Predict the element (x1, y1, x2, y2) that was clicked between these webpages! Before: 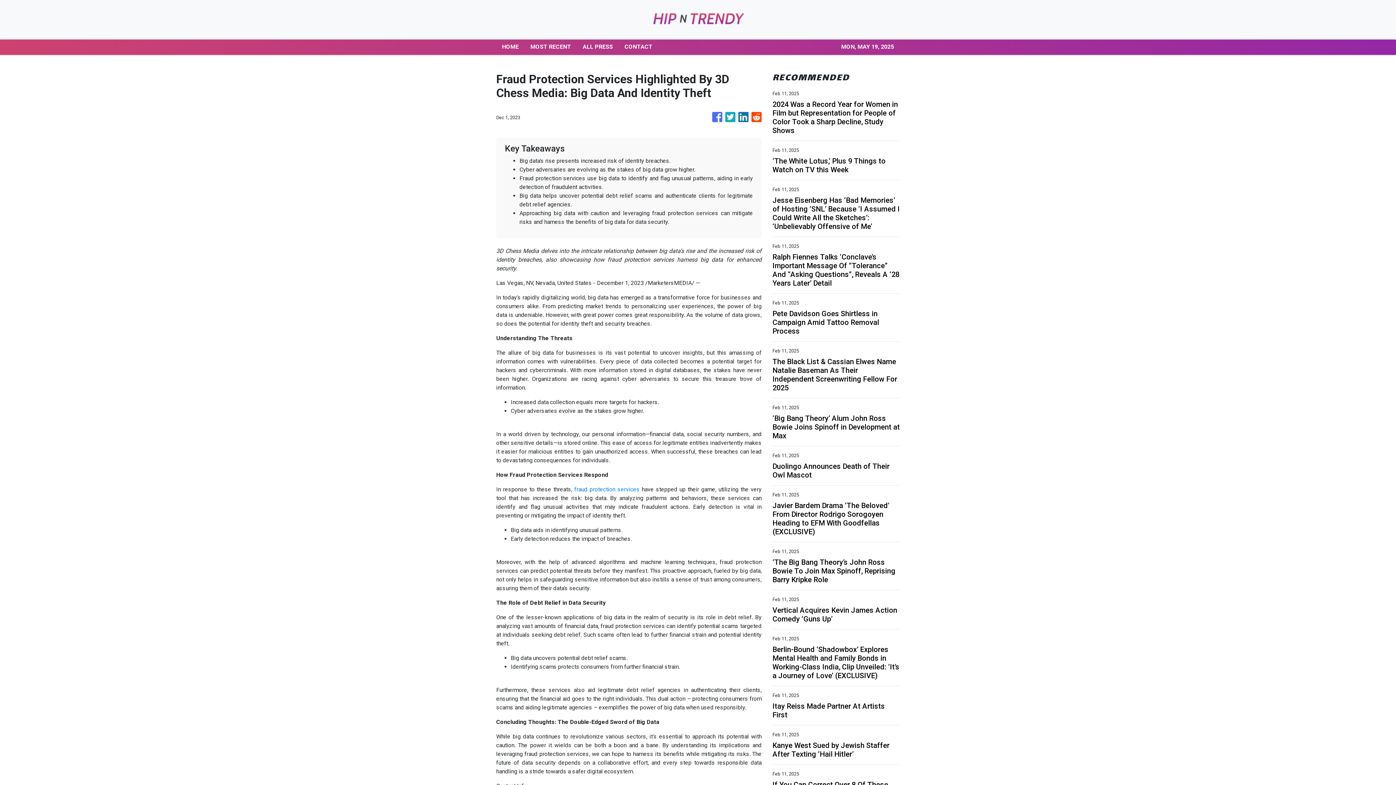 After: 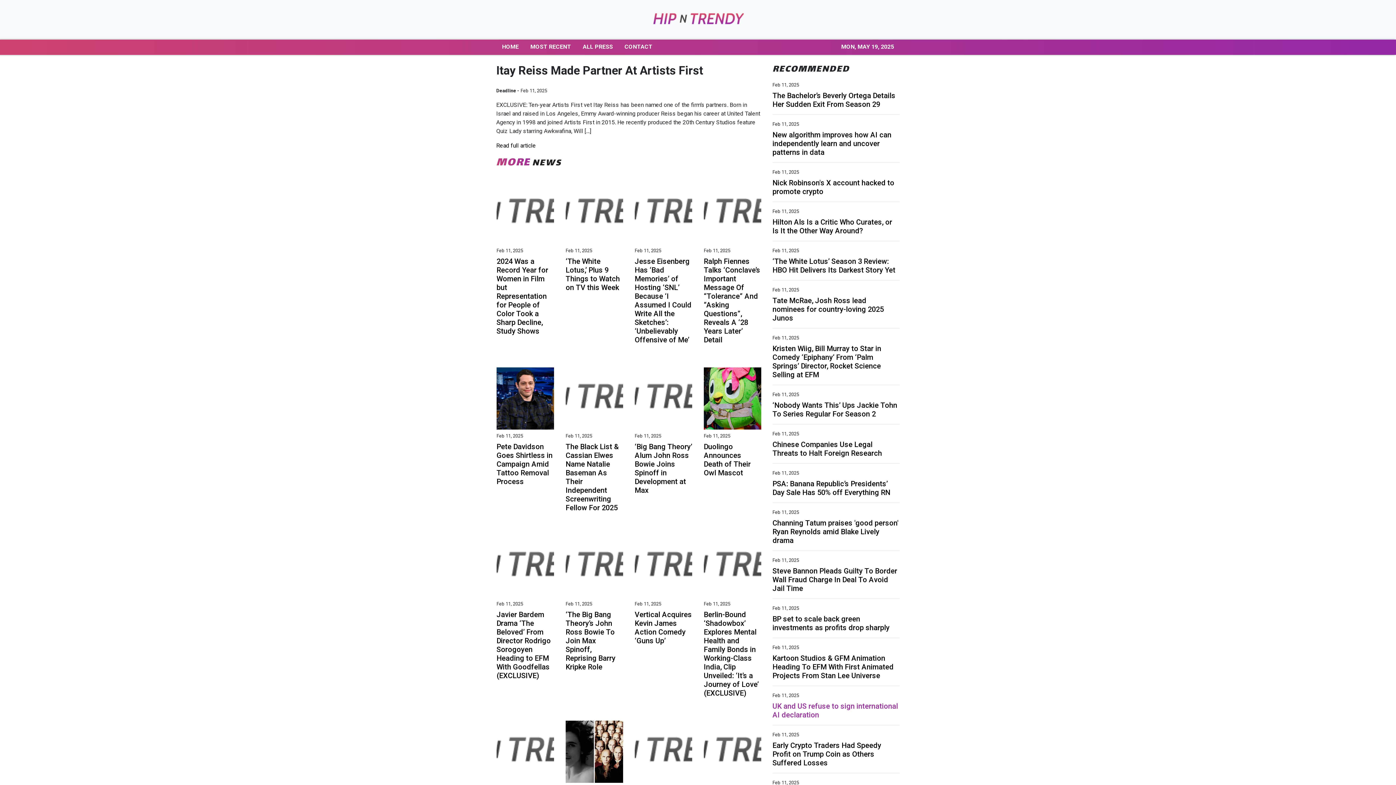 Action: label: Itay Reiss Made Partner At Artists First bbox: (772, 702, 900, 719)